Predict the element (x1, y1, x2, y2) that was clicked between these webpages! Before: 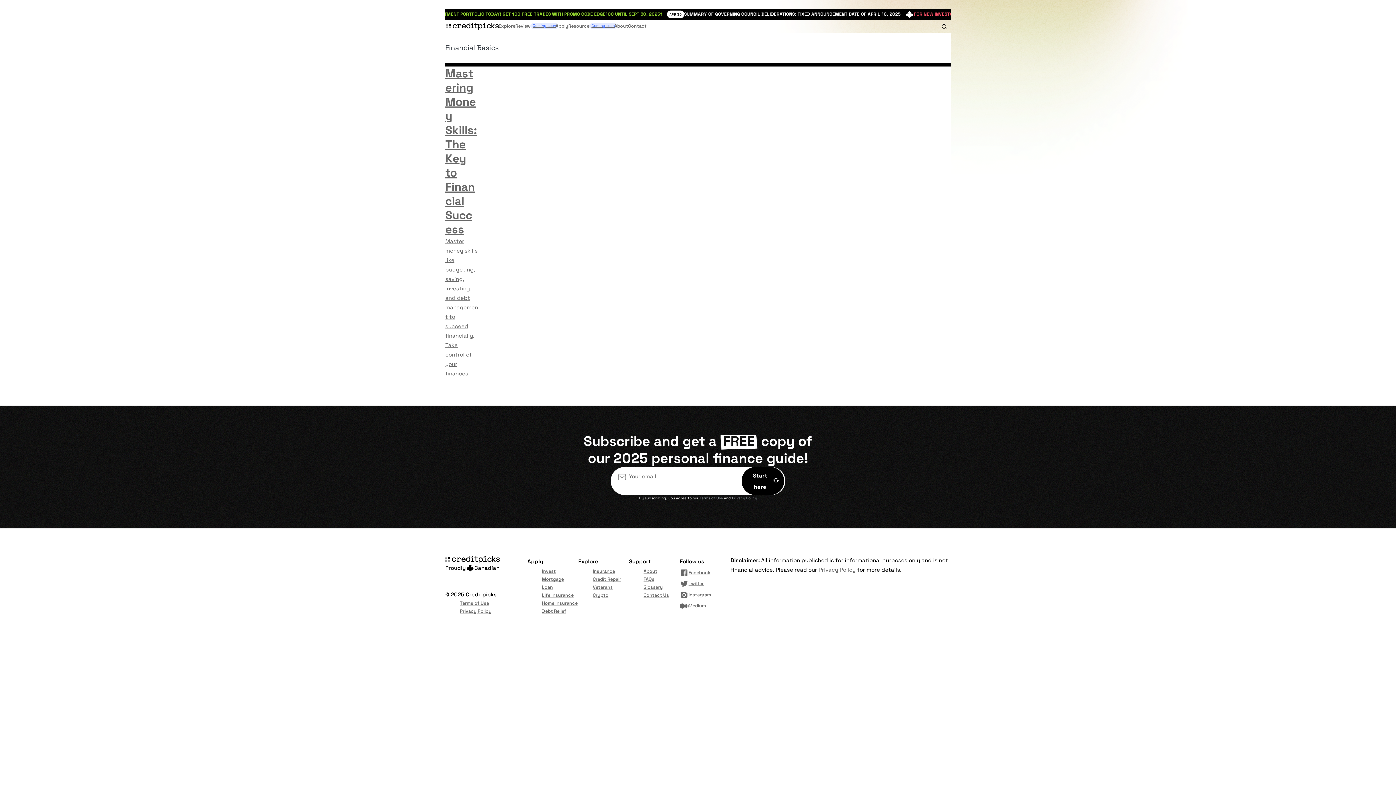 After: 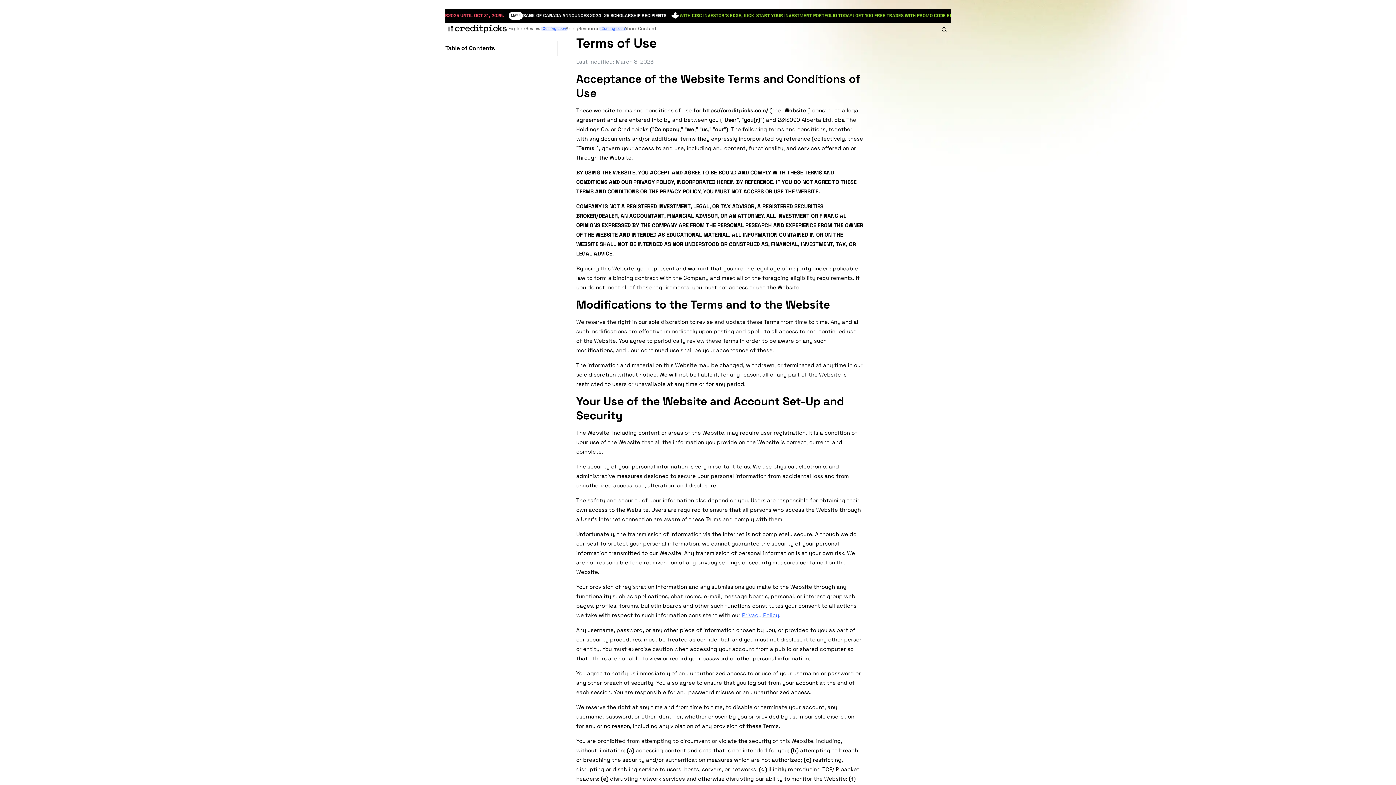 Action: bbox: (460, 599, 489, 606) label: Terms of Use